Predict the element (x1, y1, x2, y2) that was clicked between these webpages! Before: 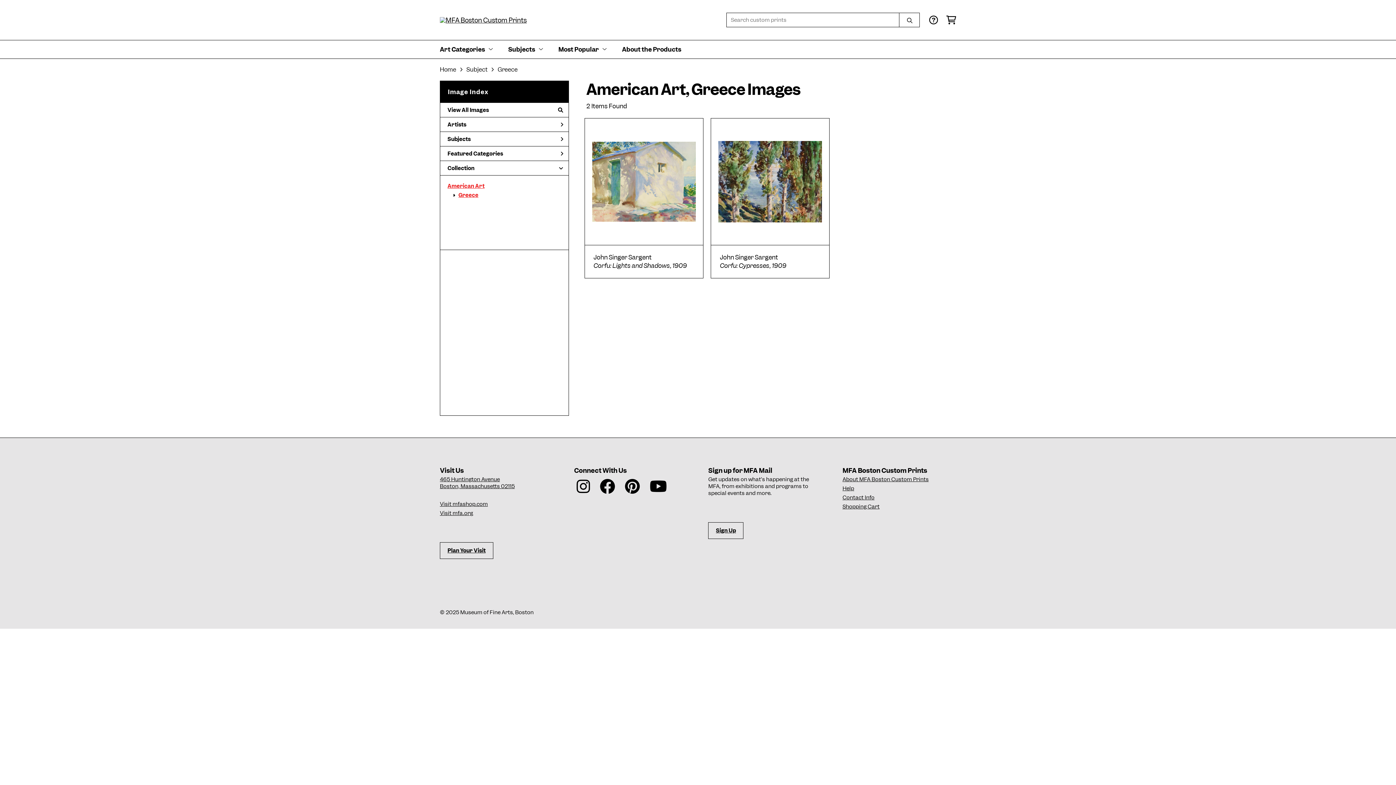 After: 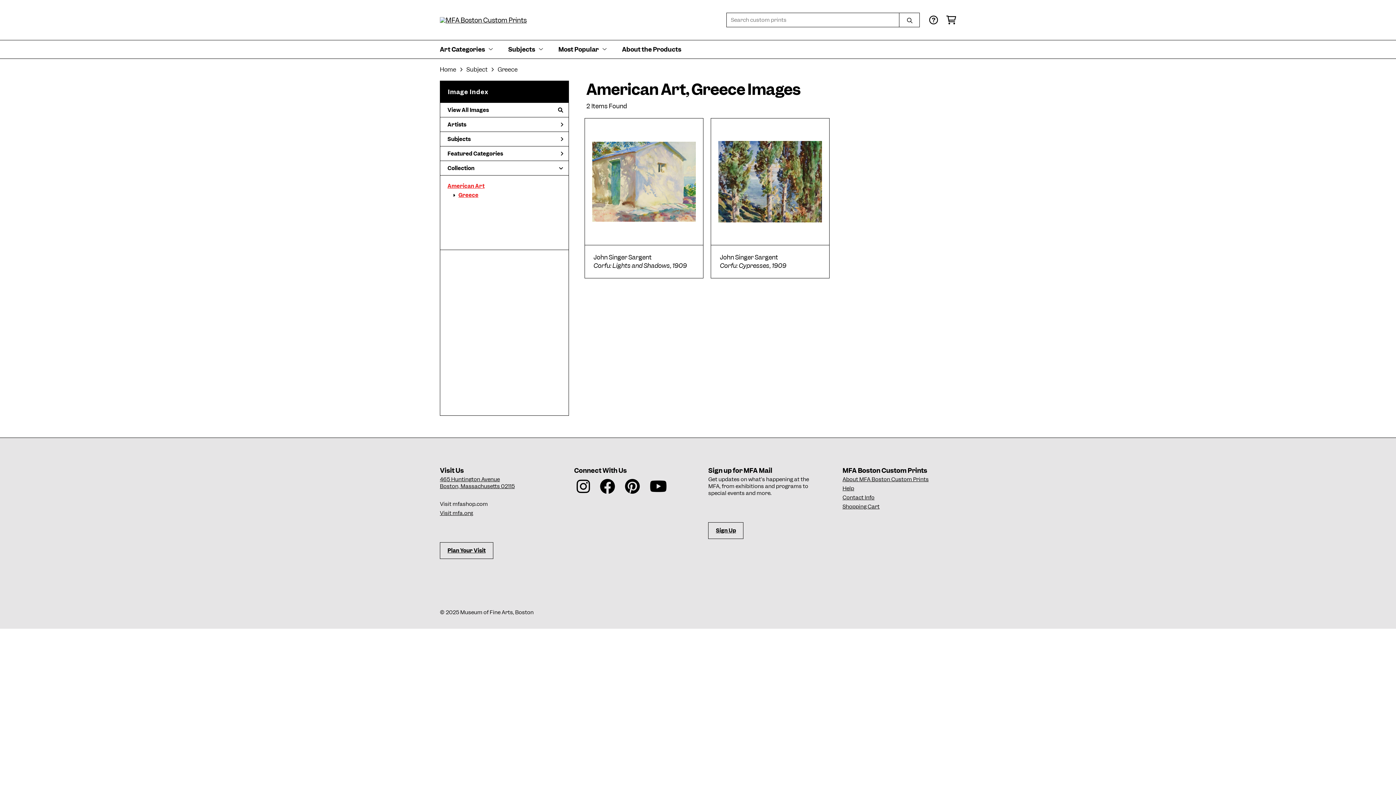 Action: label: Visit mfashop.com bbox: (440, 500, 488, 508)